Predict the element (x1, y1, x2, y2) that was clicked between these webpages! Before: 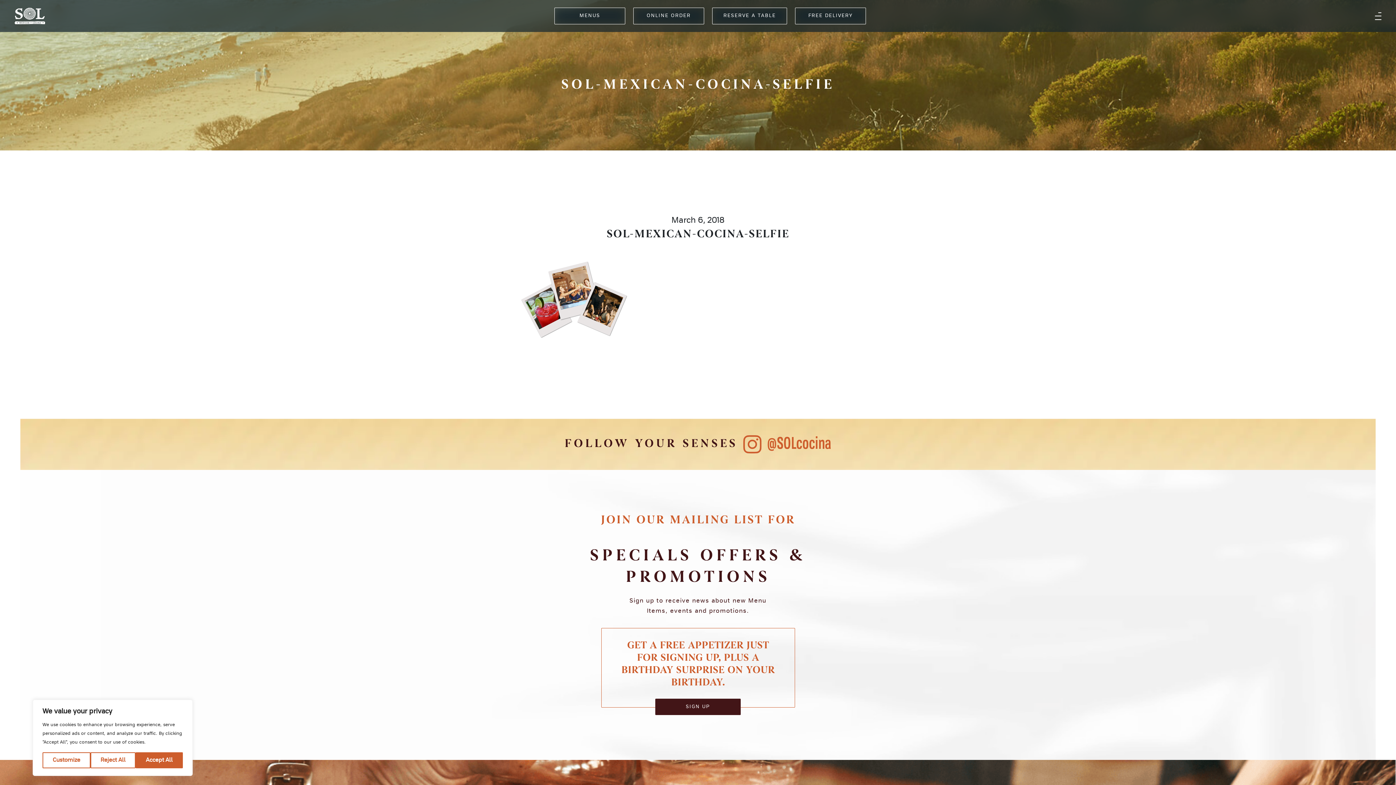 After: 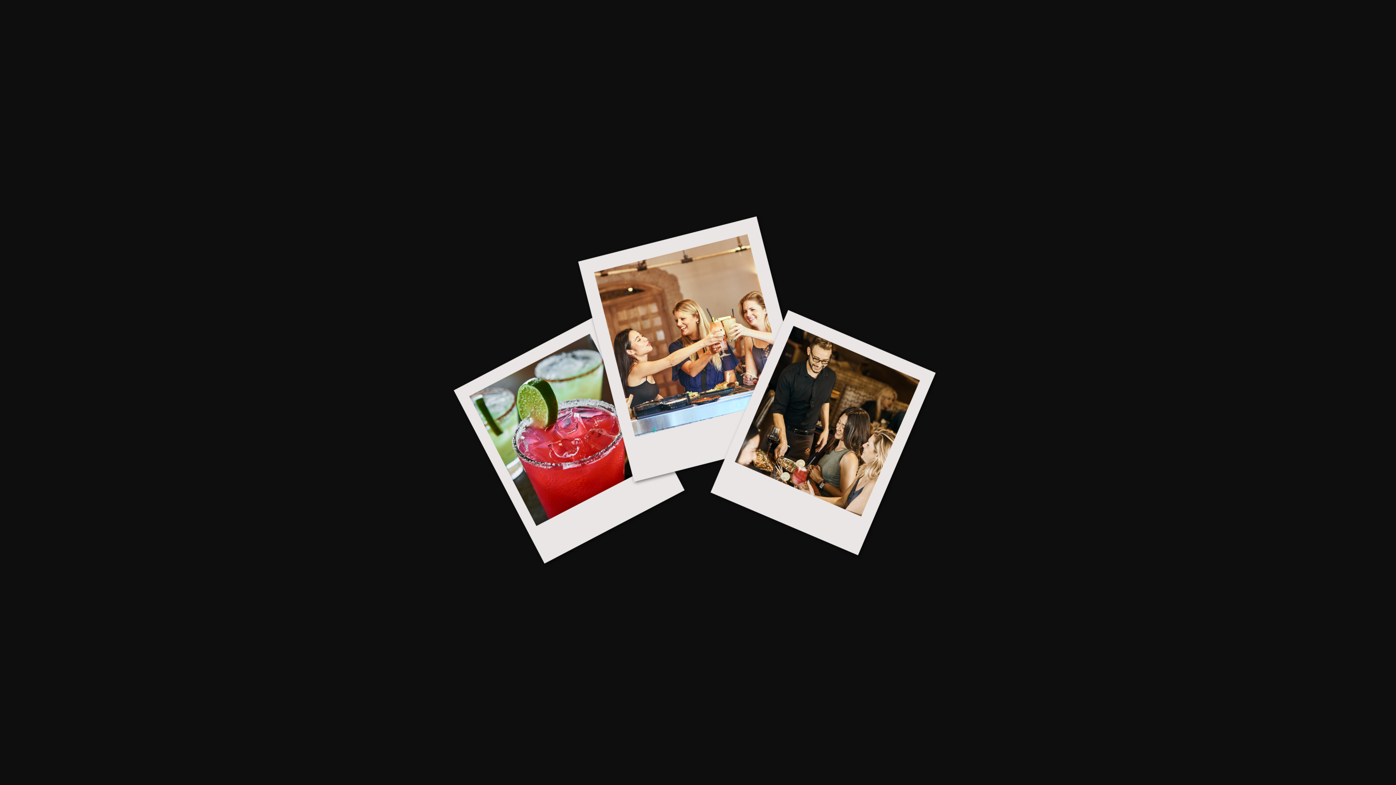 Action: bbox: (520, 297, 629, 303)